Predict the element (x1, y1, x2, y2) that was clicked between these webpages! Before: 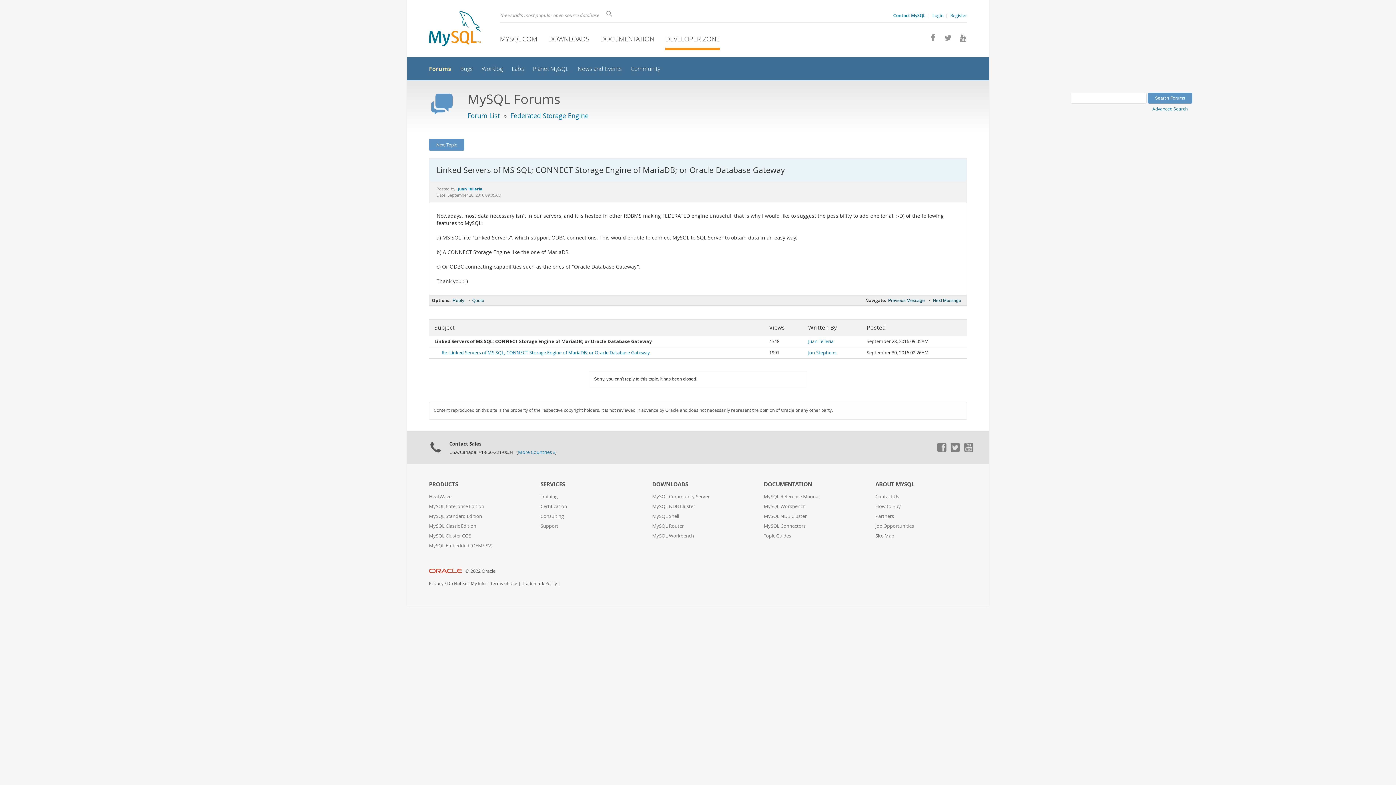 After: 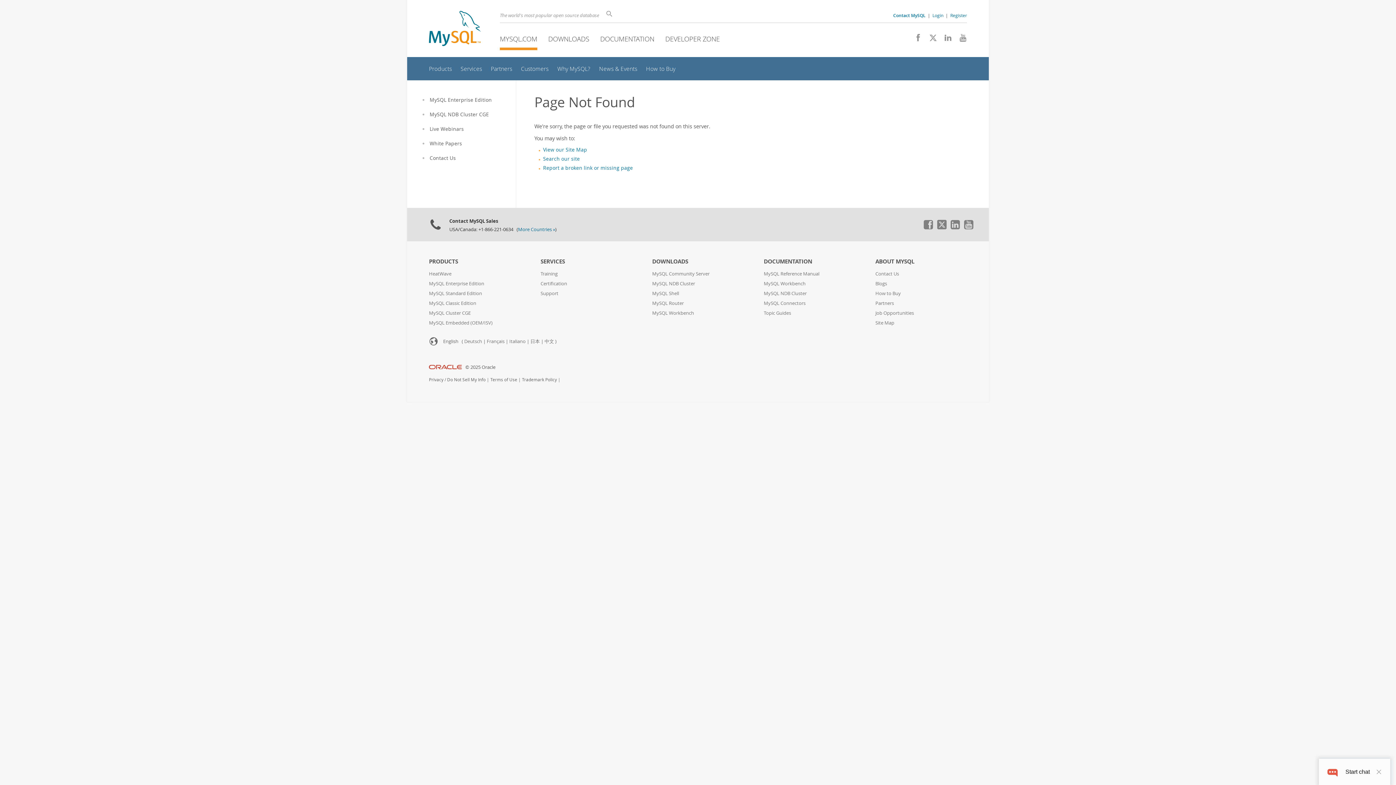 Action: bbox: (540, 513, 564, 519) label: Consulting